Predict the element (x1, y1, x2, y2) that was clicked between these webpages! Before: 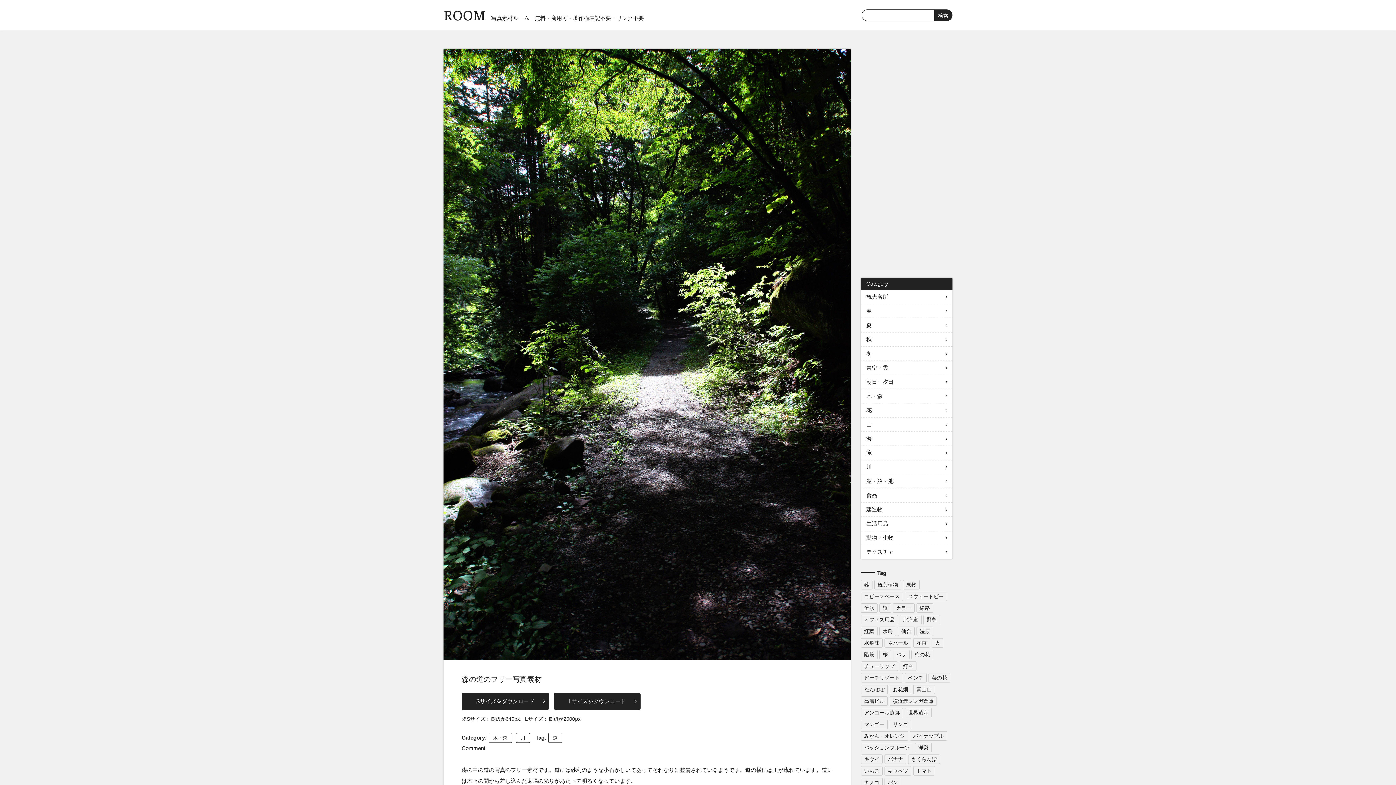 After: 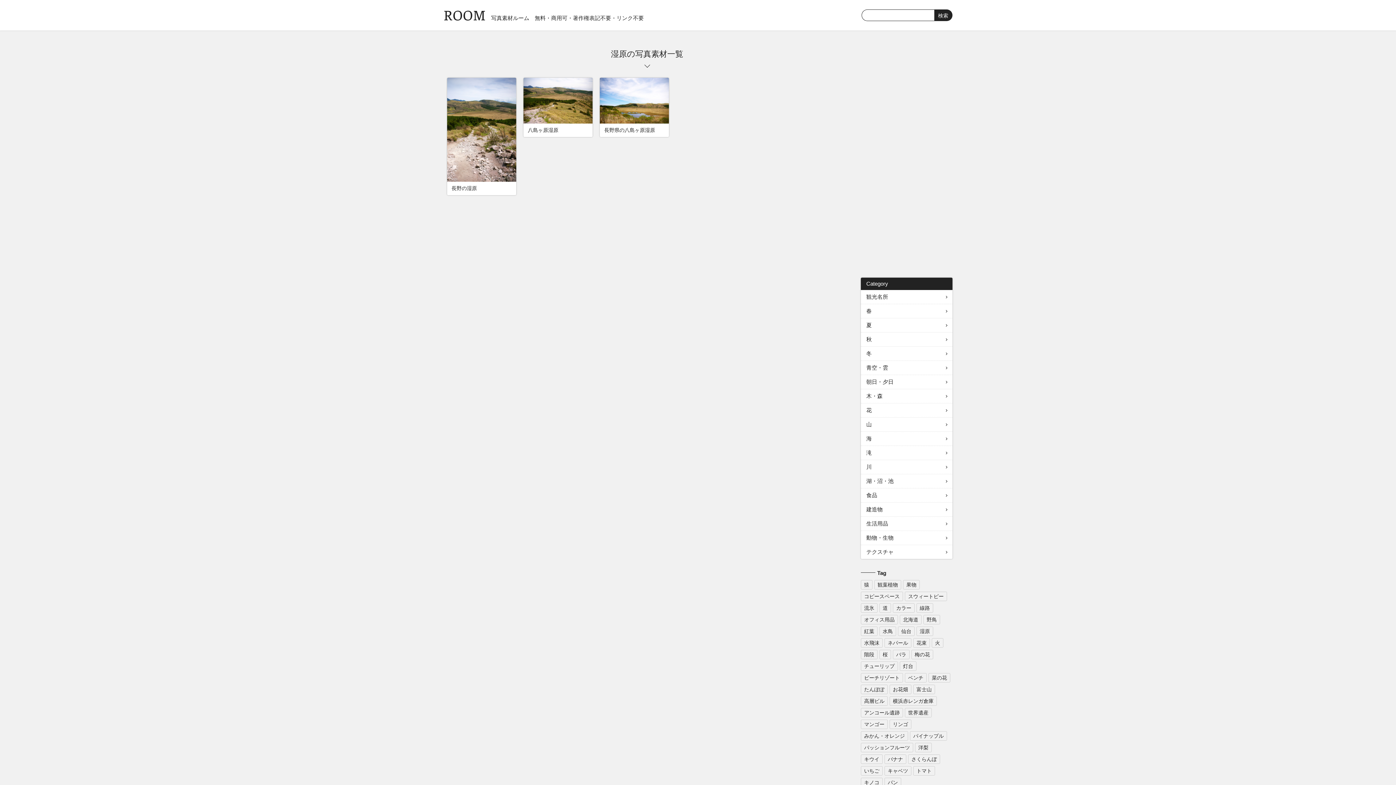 Action: bbox: (916, 626, 933, 636) label: 湿原